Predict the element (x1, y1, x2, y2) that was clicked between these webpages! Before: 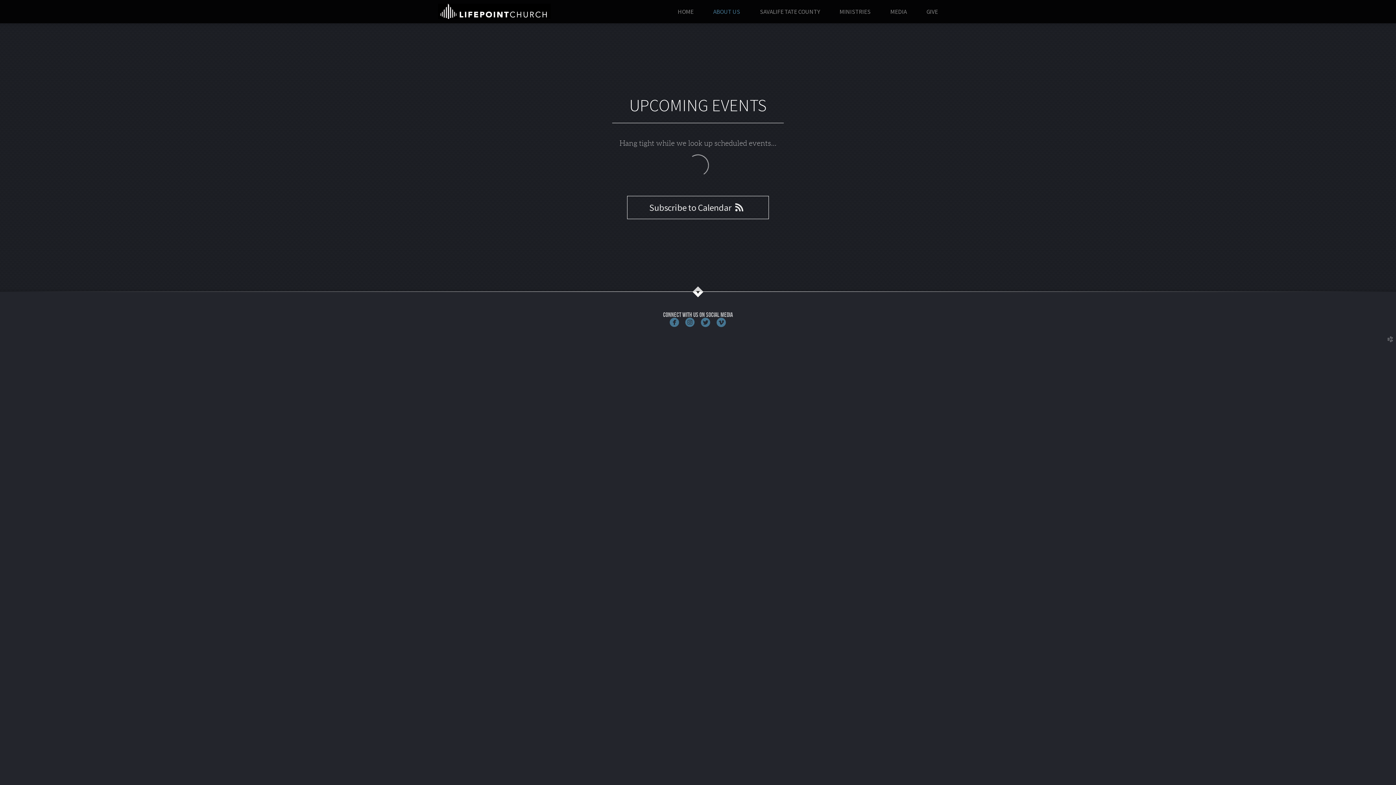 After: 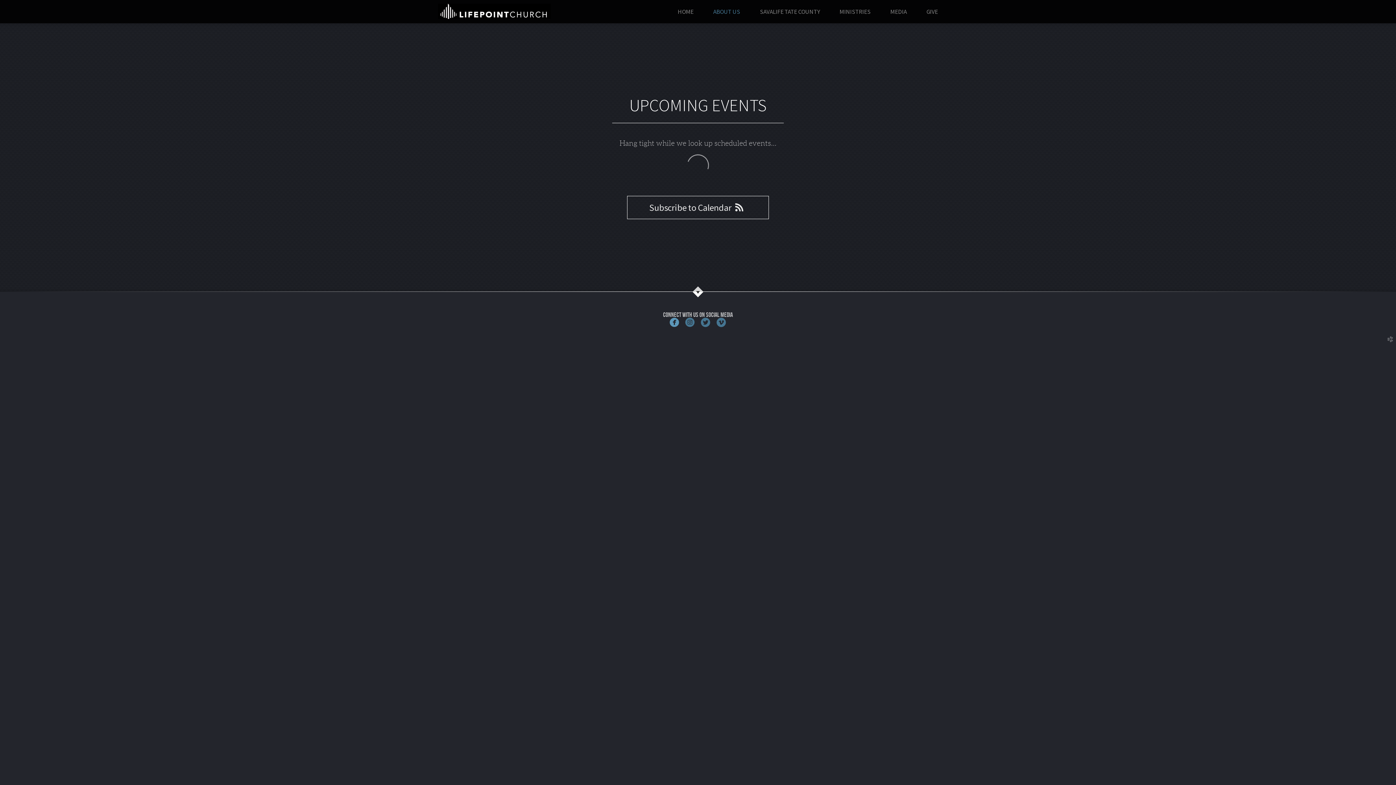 Action: bbox: (669, 320, 679, 326) label: 
circlefacebook